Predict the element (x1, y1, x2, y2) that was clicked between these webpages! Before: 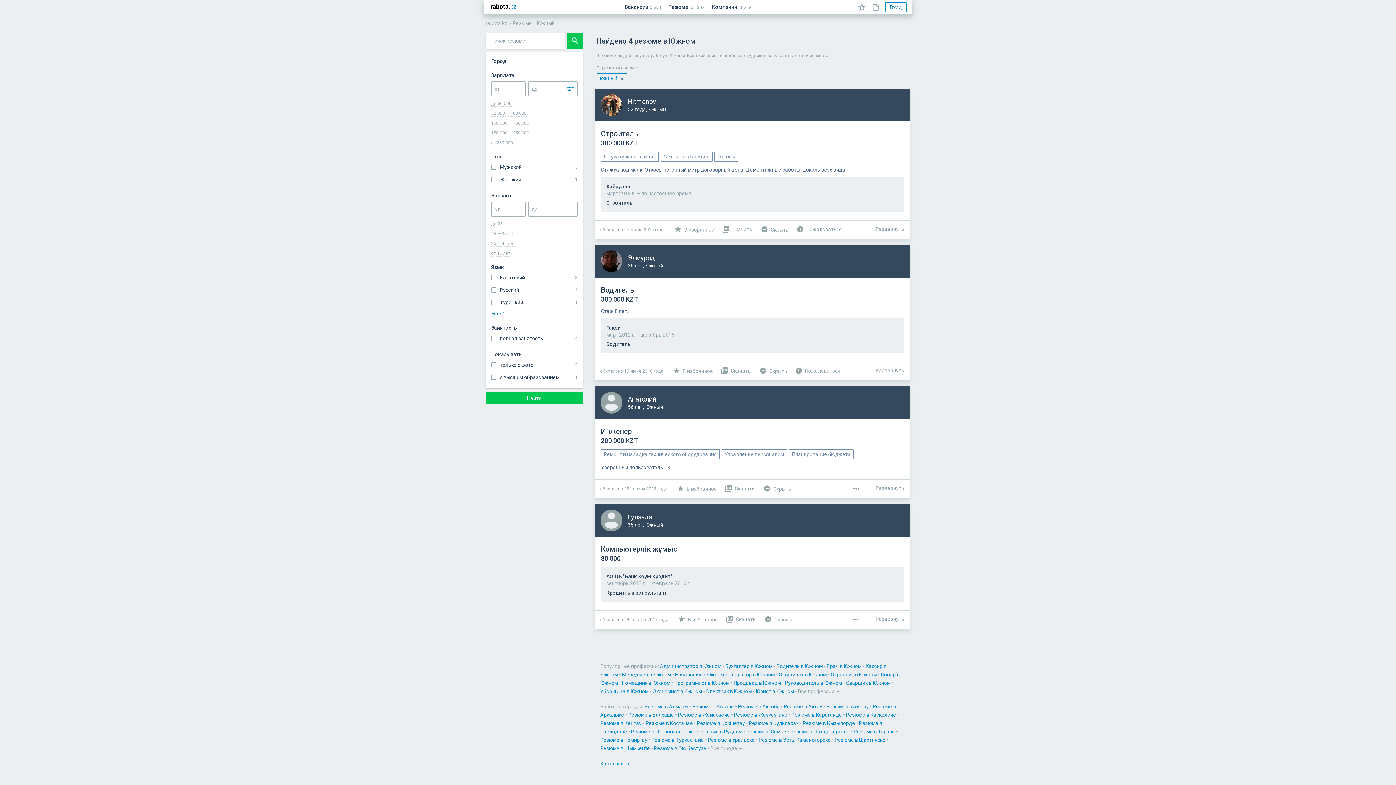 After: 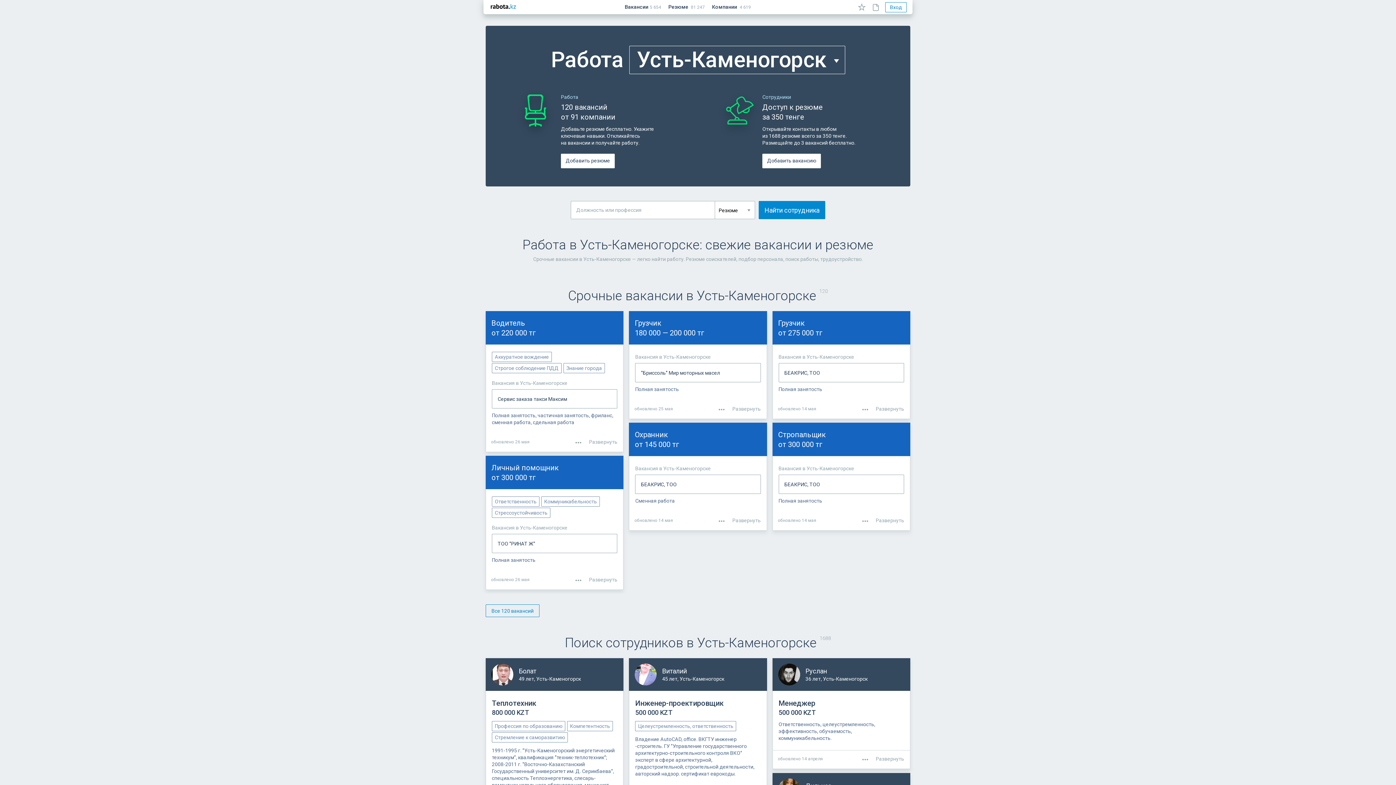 Action: label: Резюме в Усть-Каменогорске bbox: (758, 737, 830, 743)